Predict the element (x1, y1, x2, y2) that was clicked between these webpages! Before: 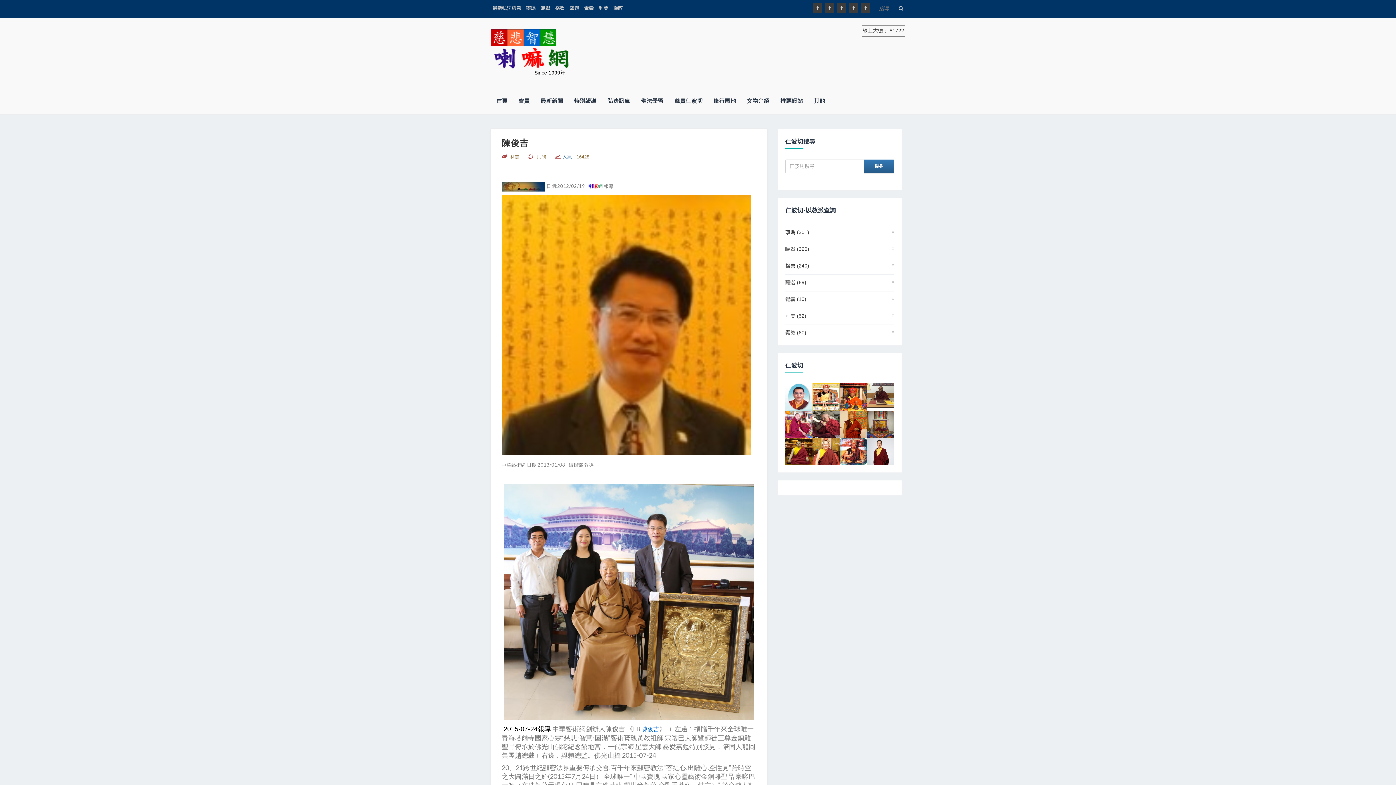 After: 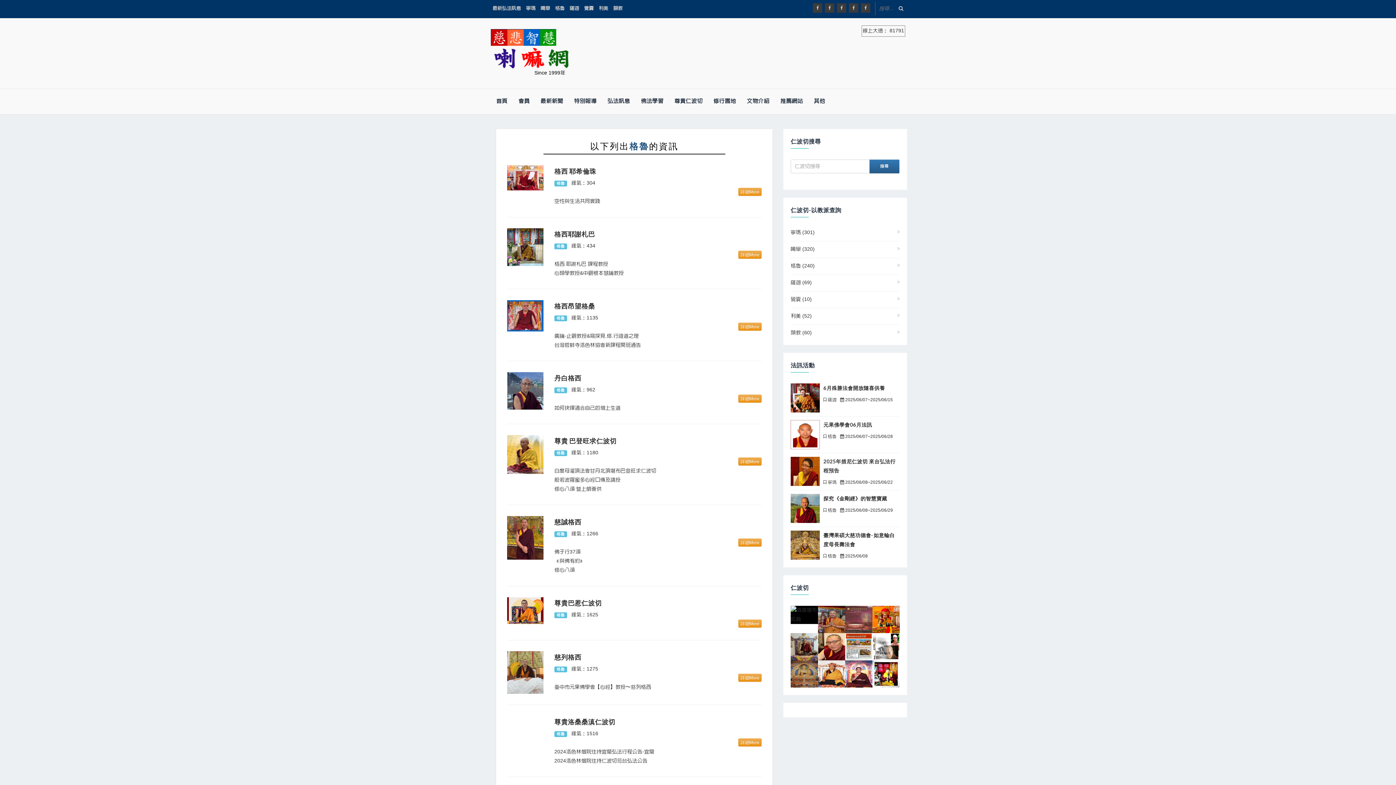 Action: bbox: (785, 263, 809, 268) label: 格魯 (240)